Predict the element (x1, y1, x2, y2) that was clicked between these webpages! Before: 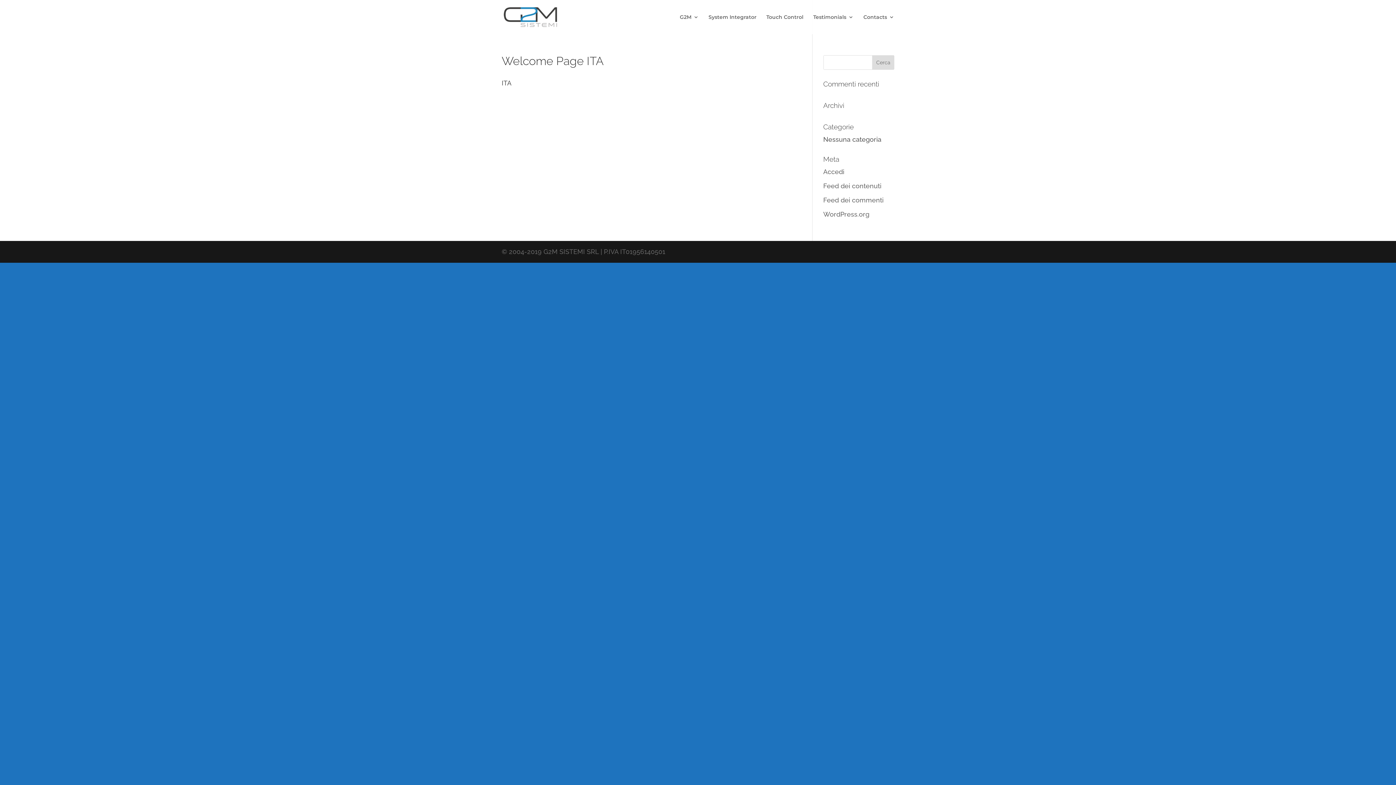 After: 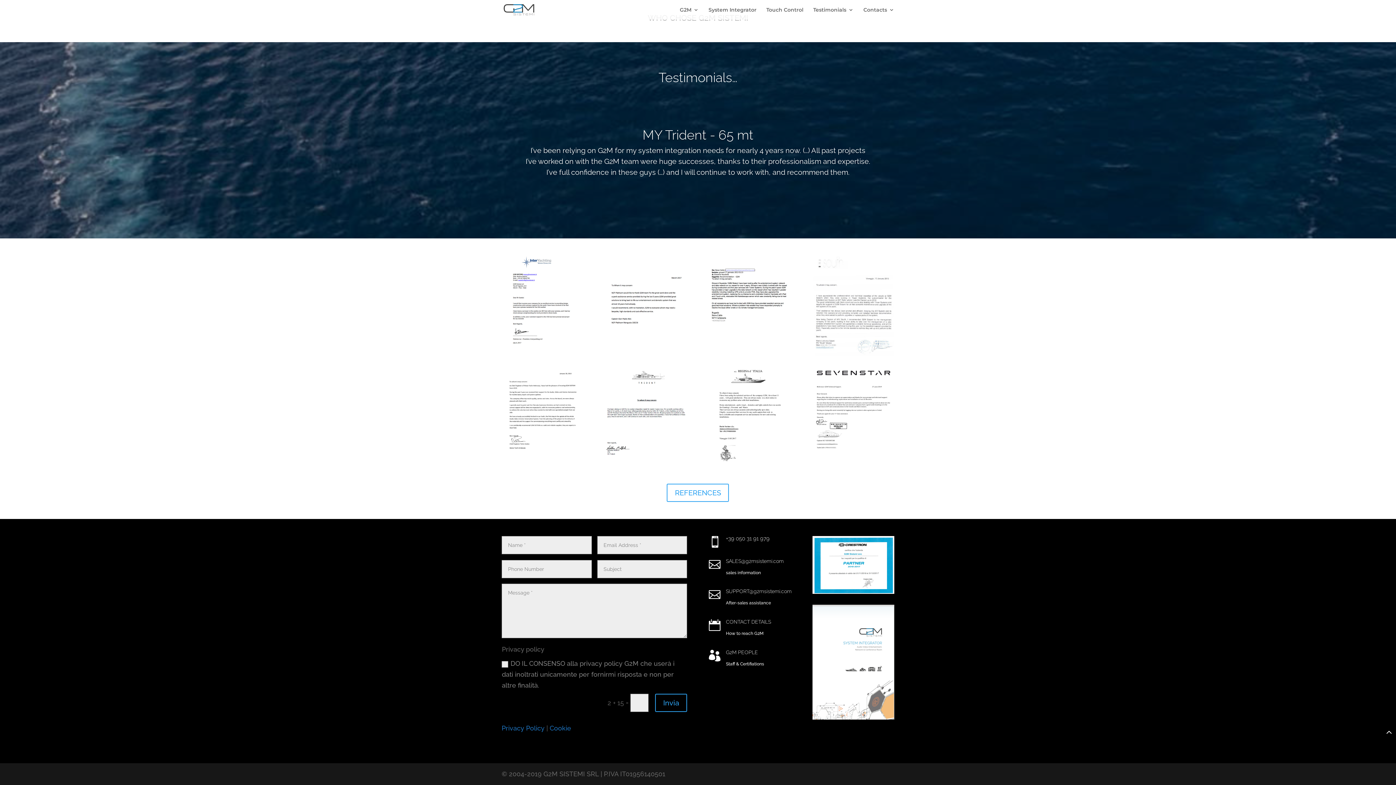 Action: bbox: (863, 14, 894, 34) label: Contacts